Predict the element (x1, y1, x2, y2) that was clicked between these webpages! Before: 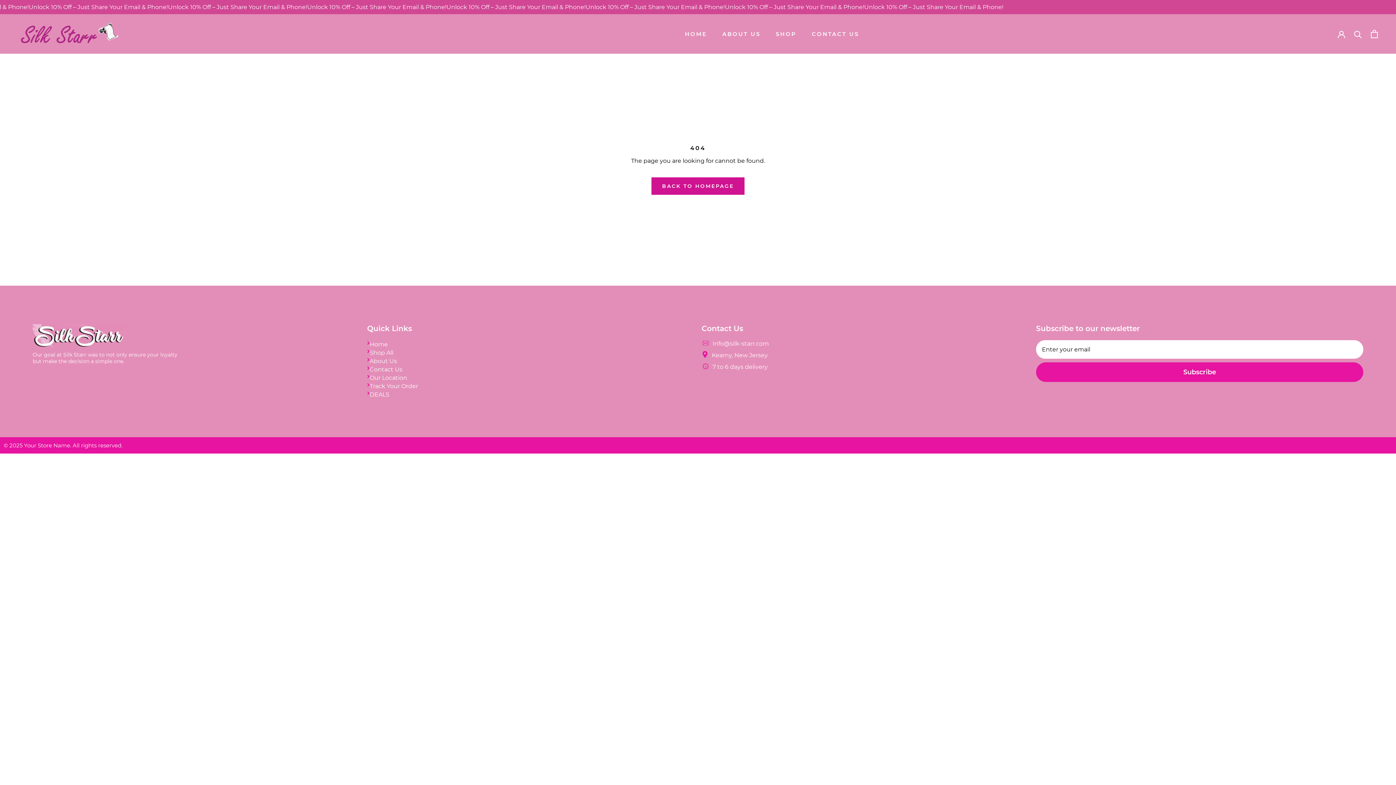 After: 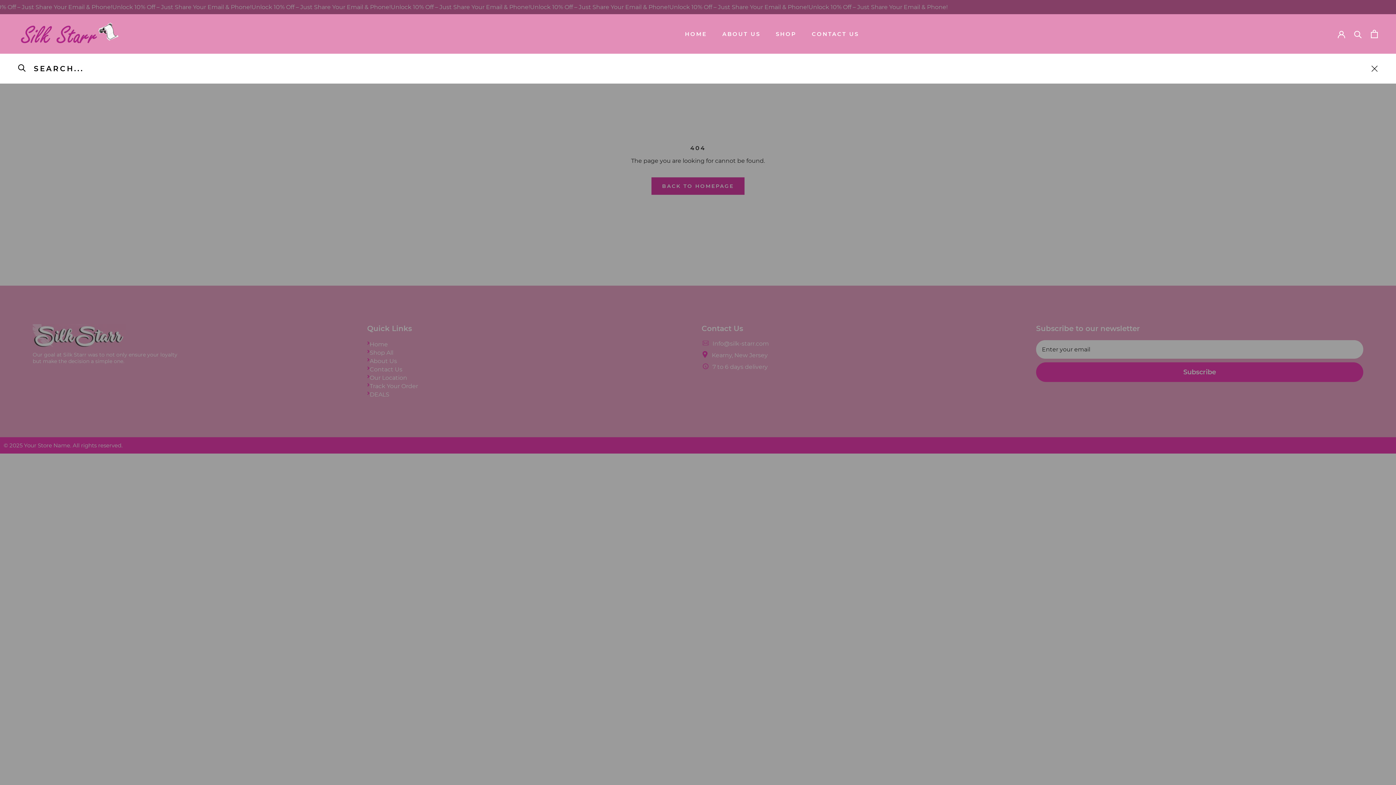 Action: label: Search bbox: (1354, 30, 1362, 37)